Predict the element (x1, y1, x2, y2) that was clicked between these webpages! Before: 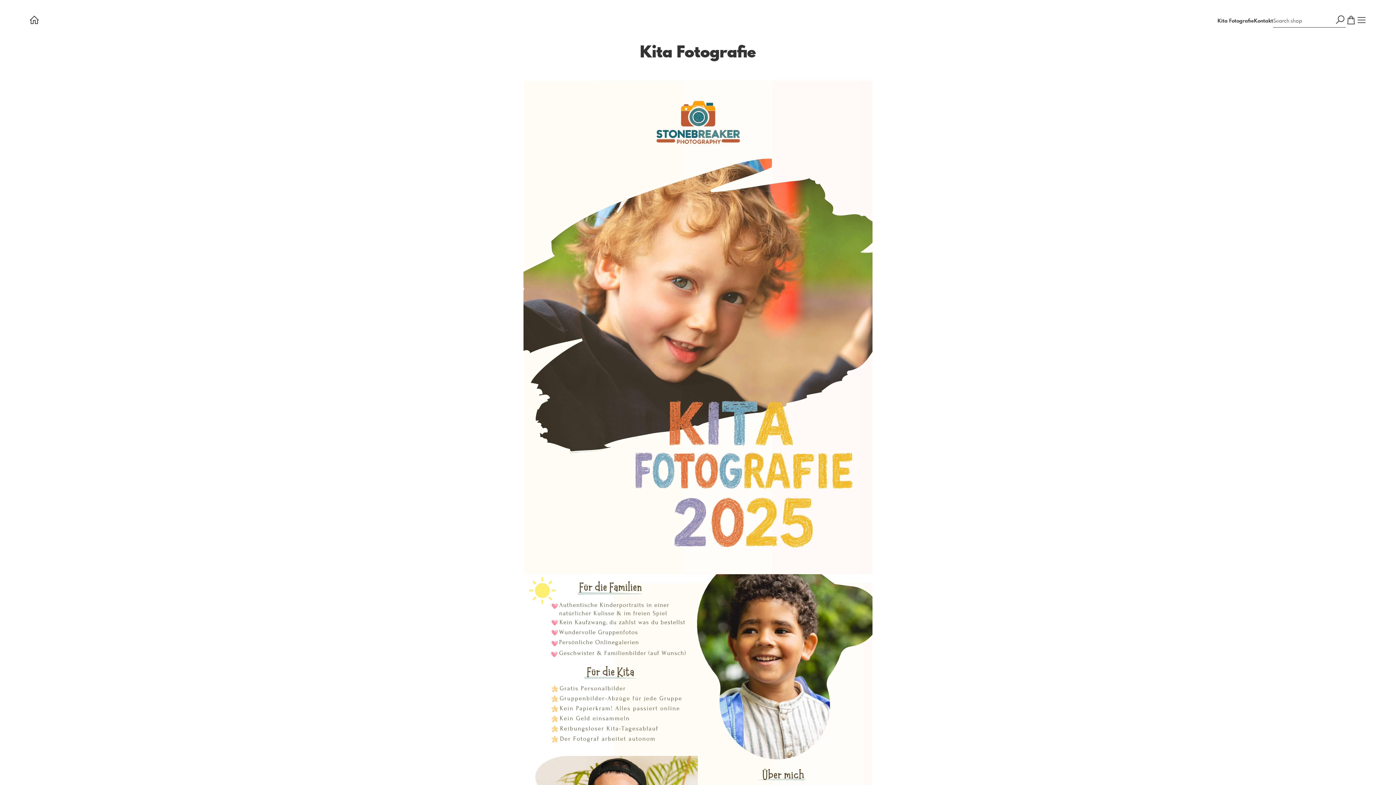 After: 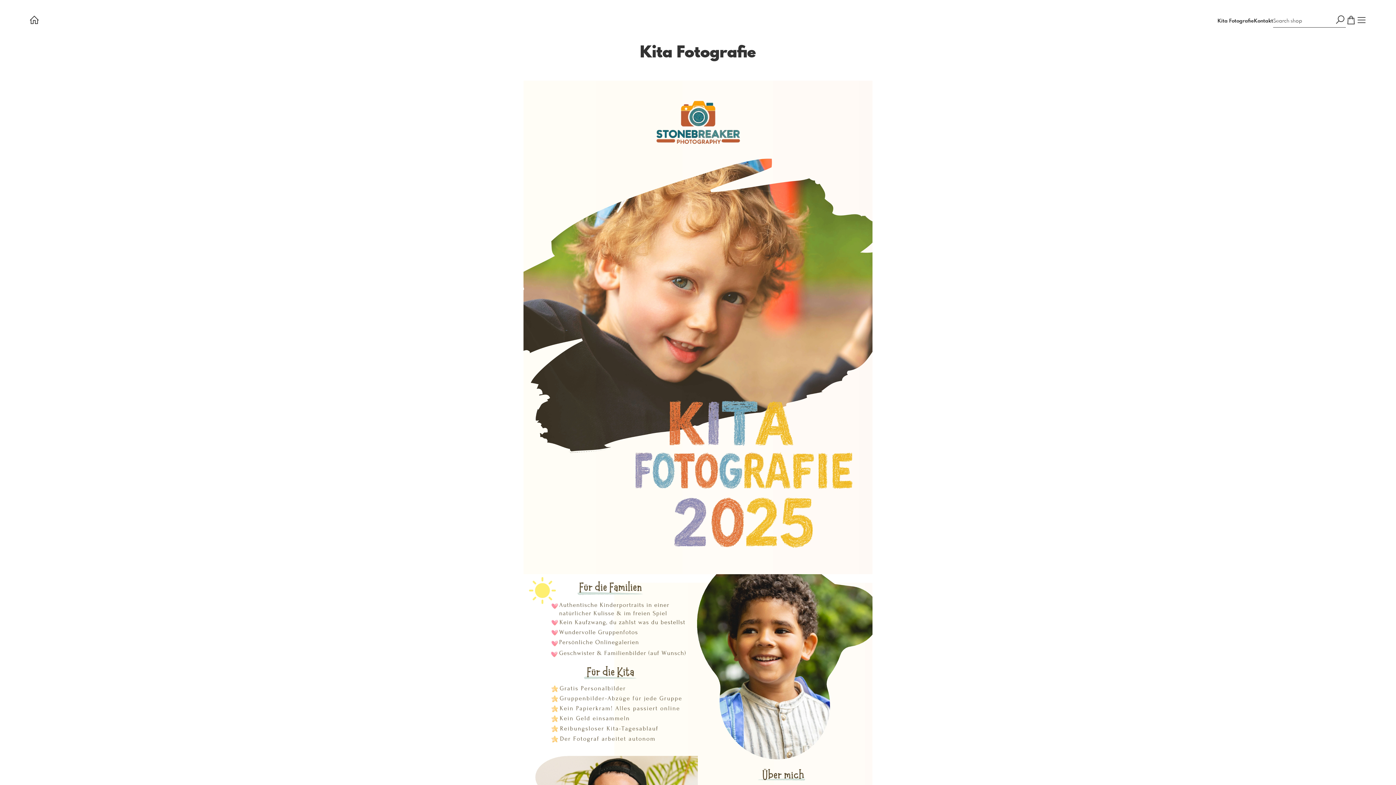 Action: bbox: (1217, 18, 1254, 23) label: Kita Fotografie